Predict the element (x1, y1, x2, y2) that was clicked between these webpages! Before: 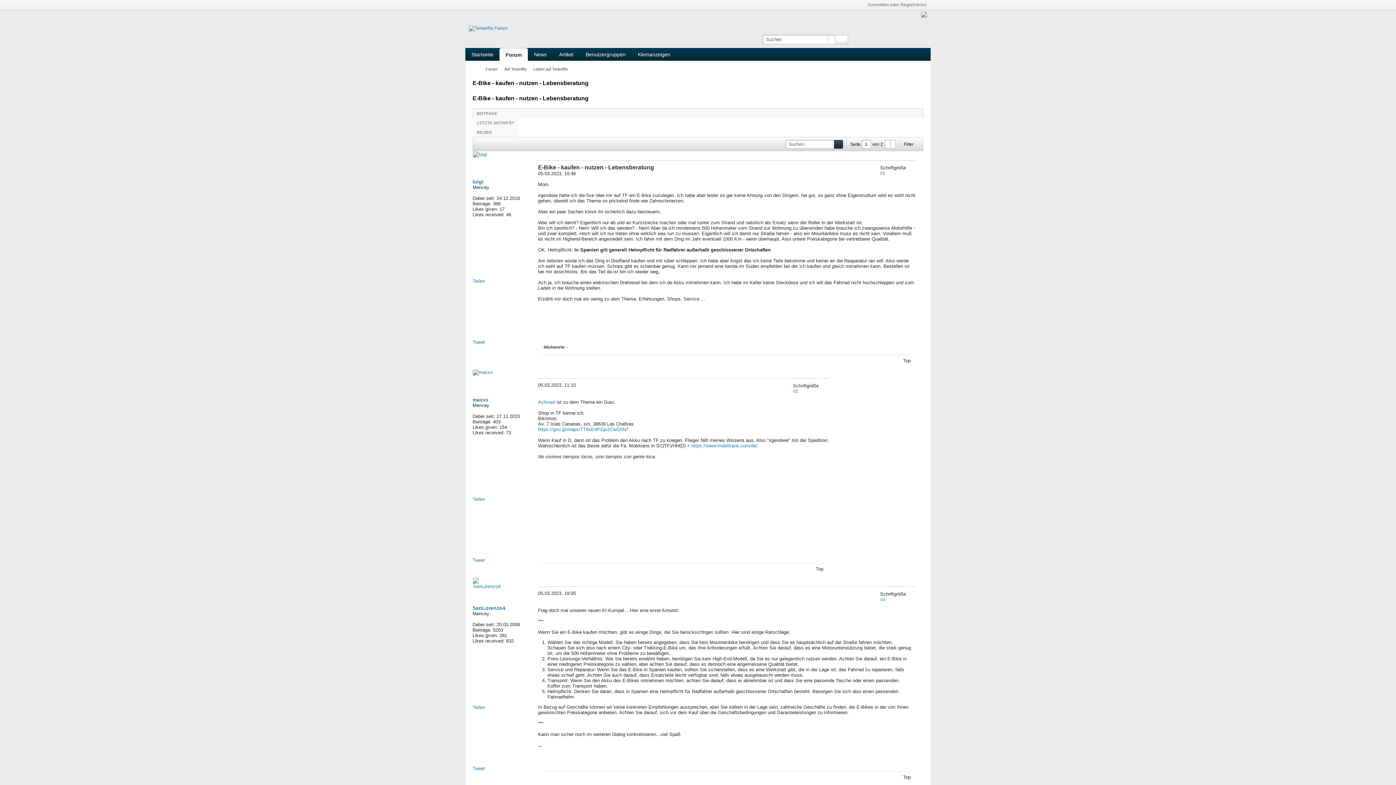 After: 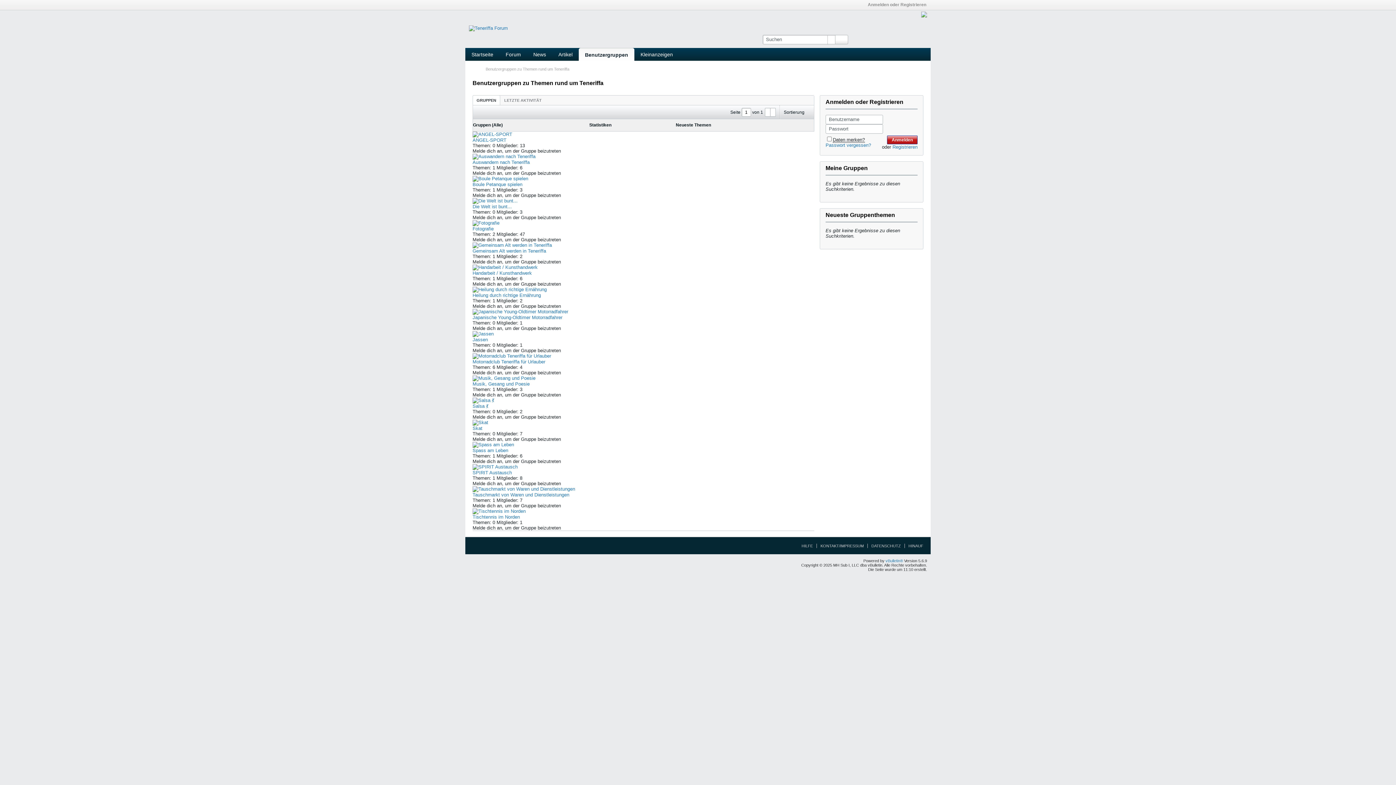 Action: label: Benutzergruppen bbox: (579, 48, 632, 60)